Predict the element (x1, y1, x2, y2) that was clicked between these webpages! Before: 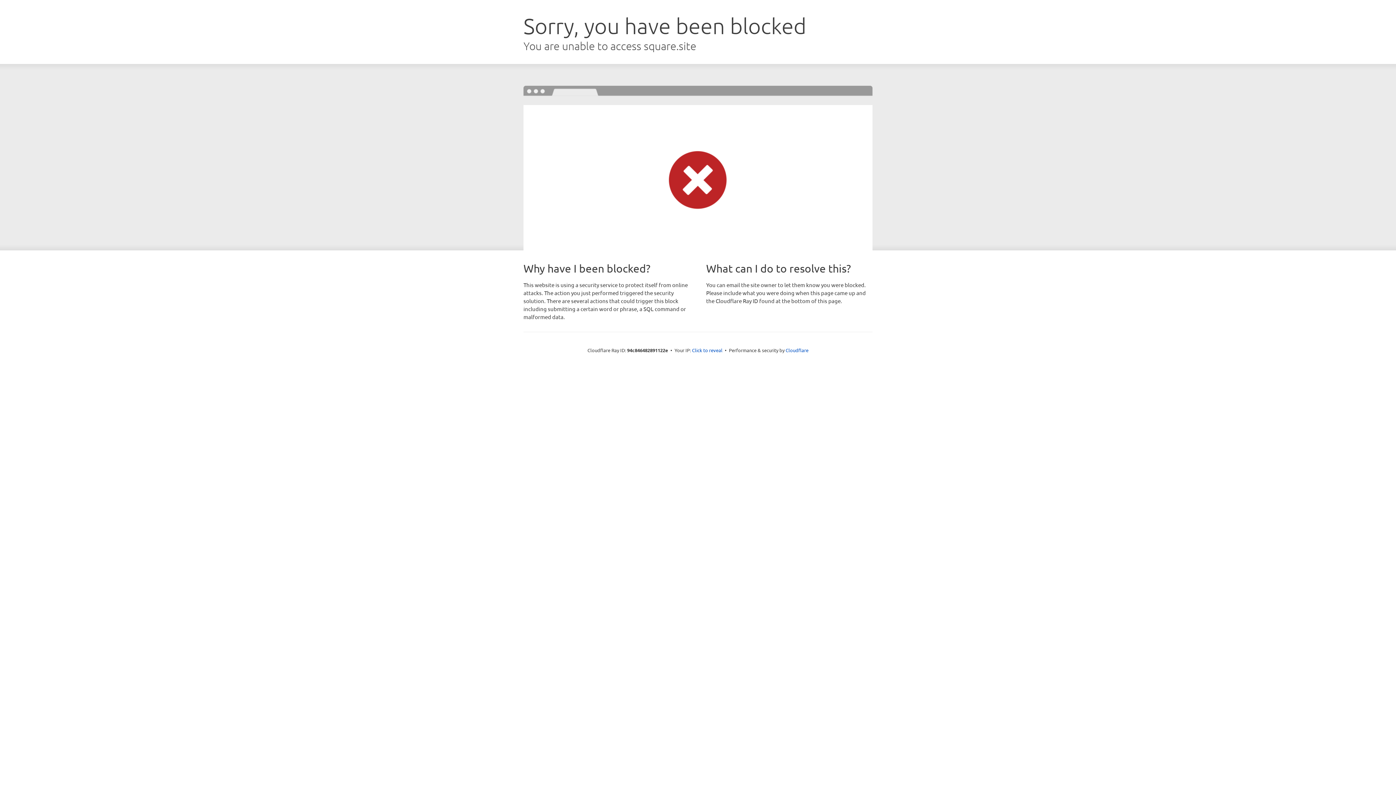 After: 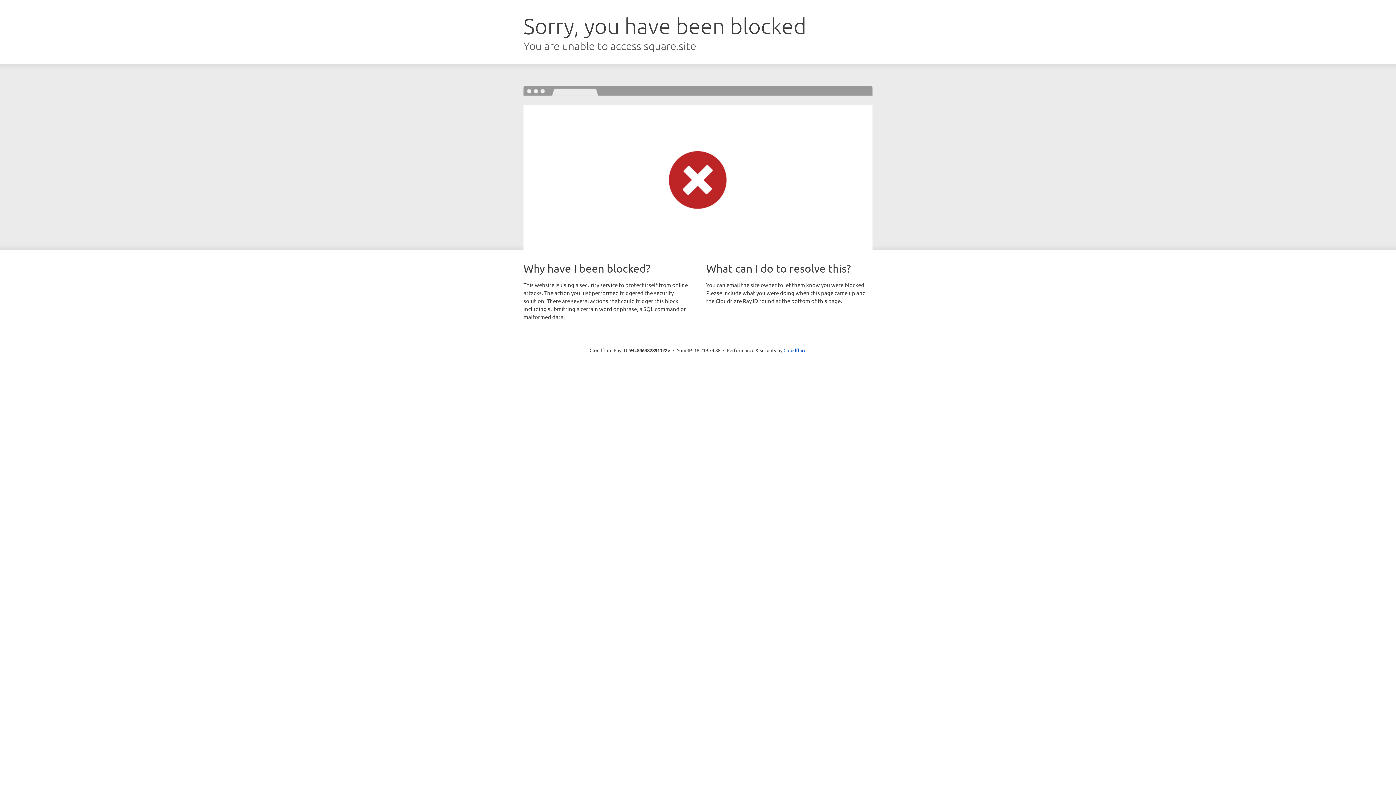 Action: label: Click to reveal bbox: (692, 346, 722, 353)